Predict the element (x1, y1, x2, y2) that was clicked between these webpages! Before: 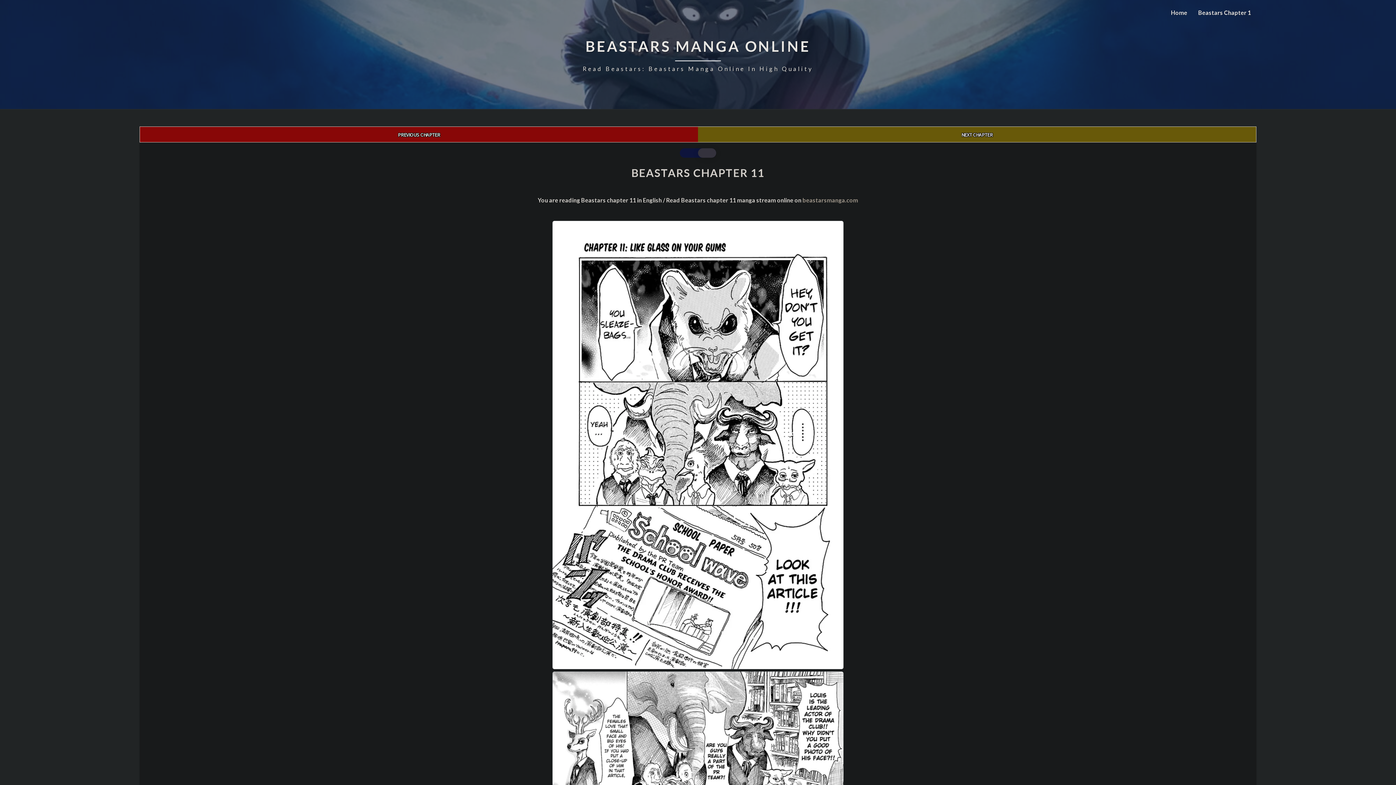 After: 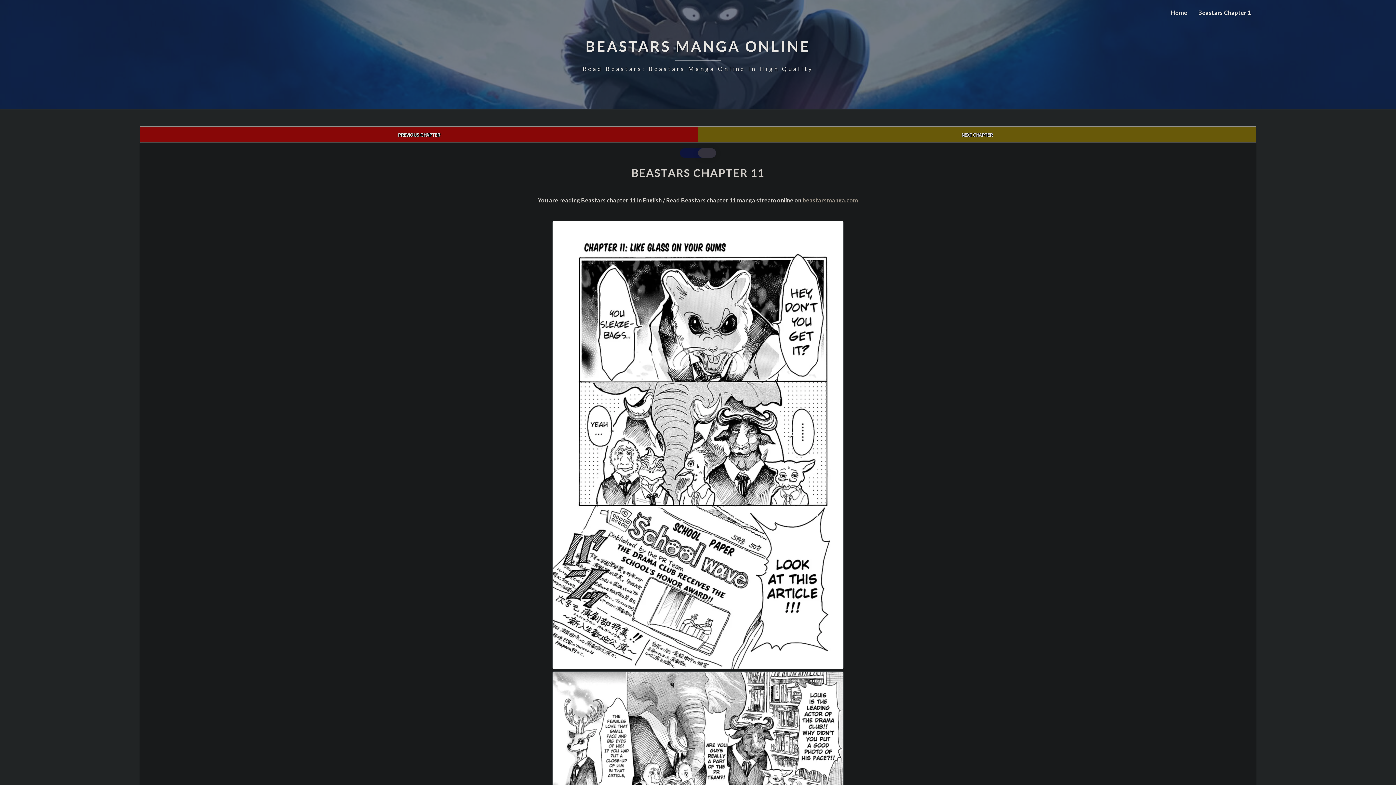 Action: bbox: (961, 130, 992, 138) label: NEXT CHAPTER